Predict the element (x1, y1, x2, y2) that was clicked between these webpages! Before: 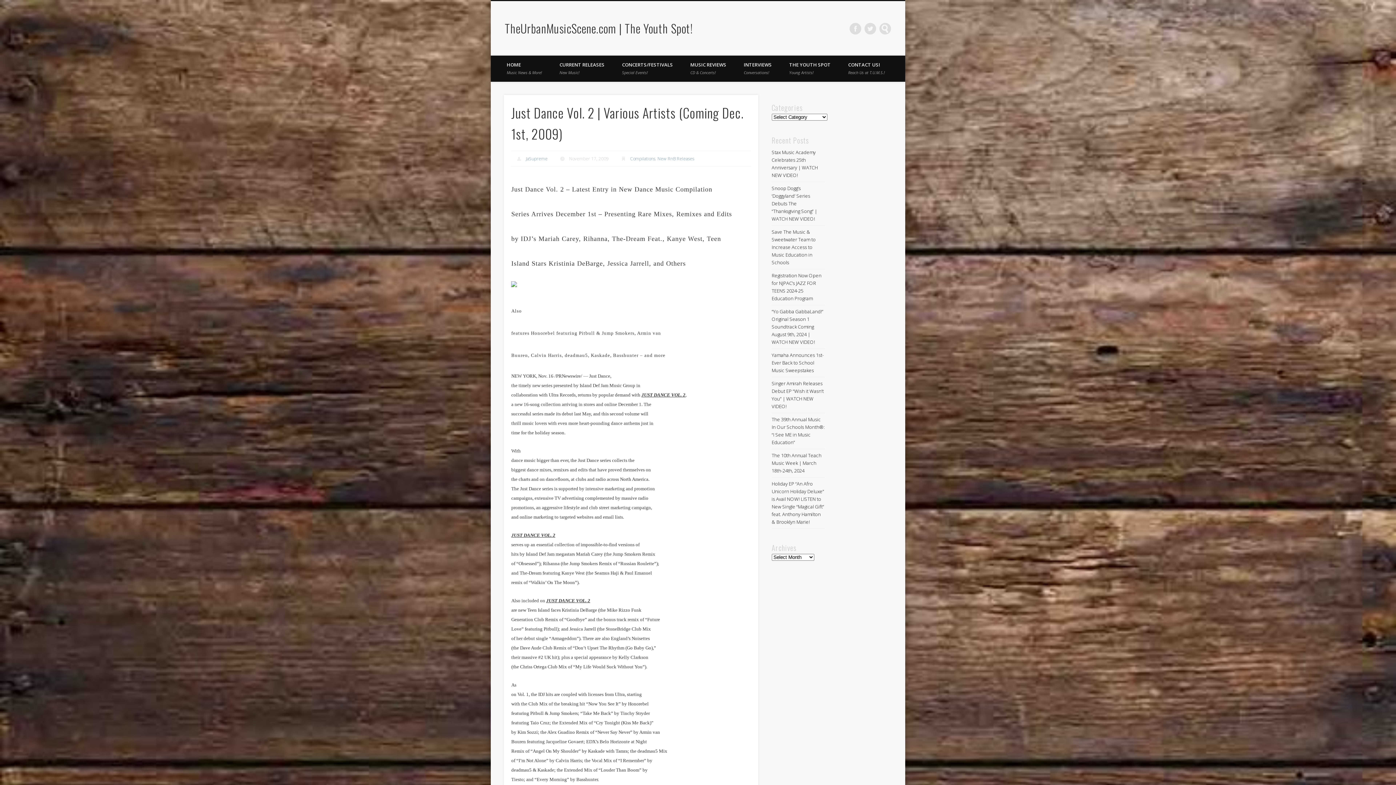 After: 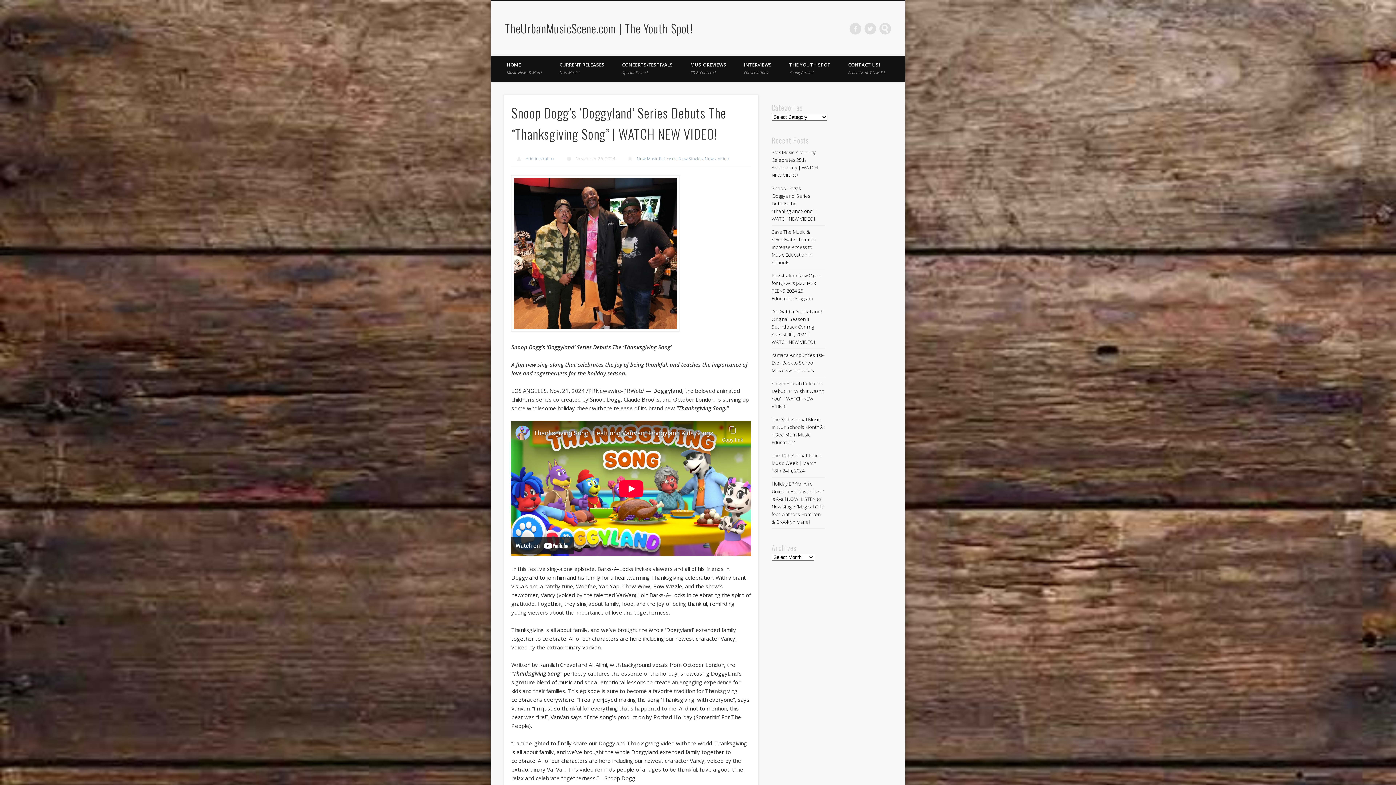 Action: bbox: (771, 184, 817, 222) label: Snoop Dogg’s ‘Doggyland’ Series Debuts The “Thanksgiving Song” | WATCH NEW VIDEO!